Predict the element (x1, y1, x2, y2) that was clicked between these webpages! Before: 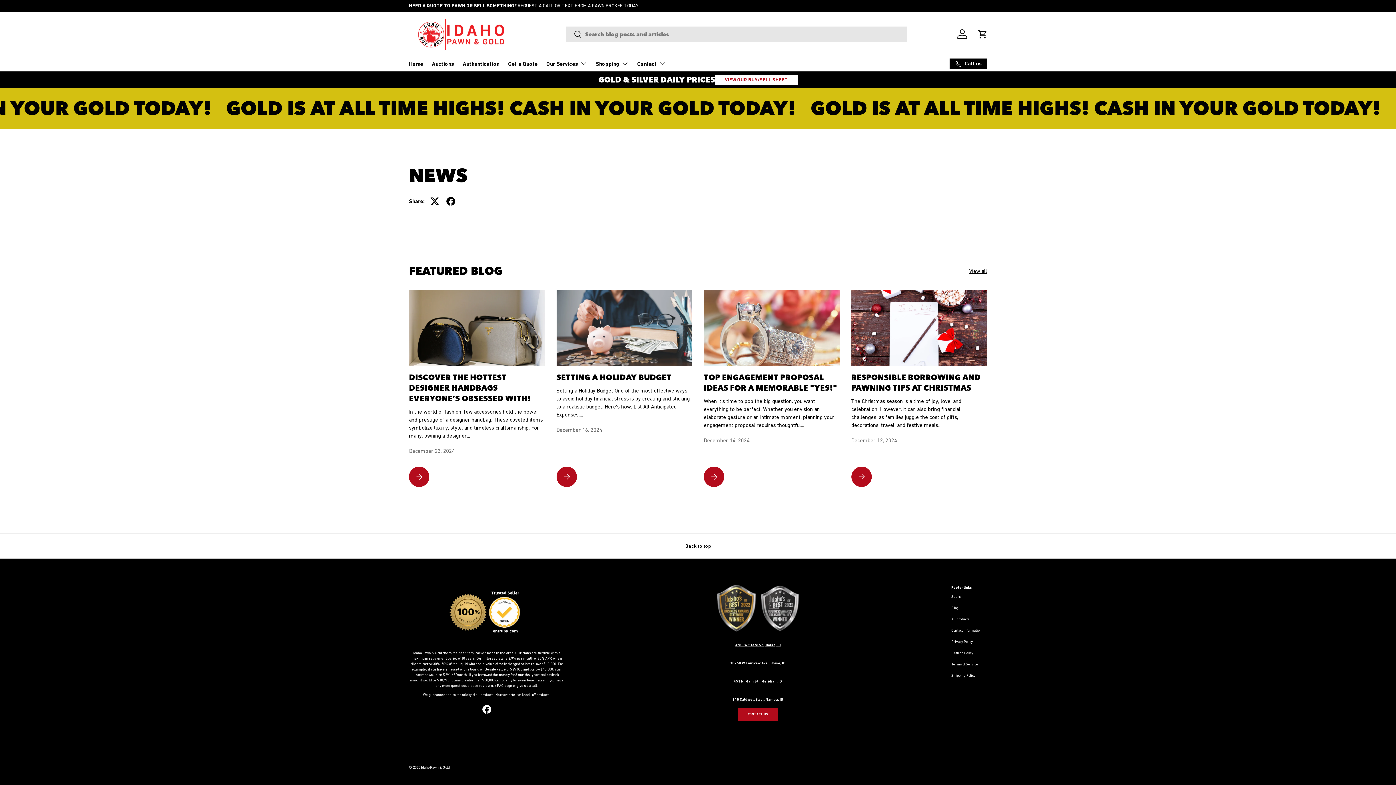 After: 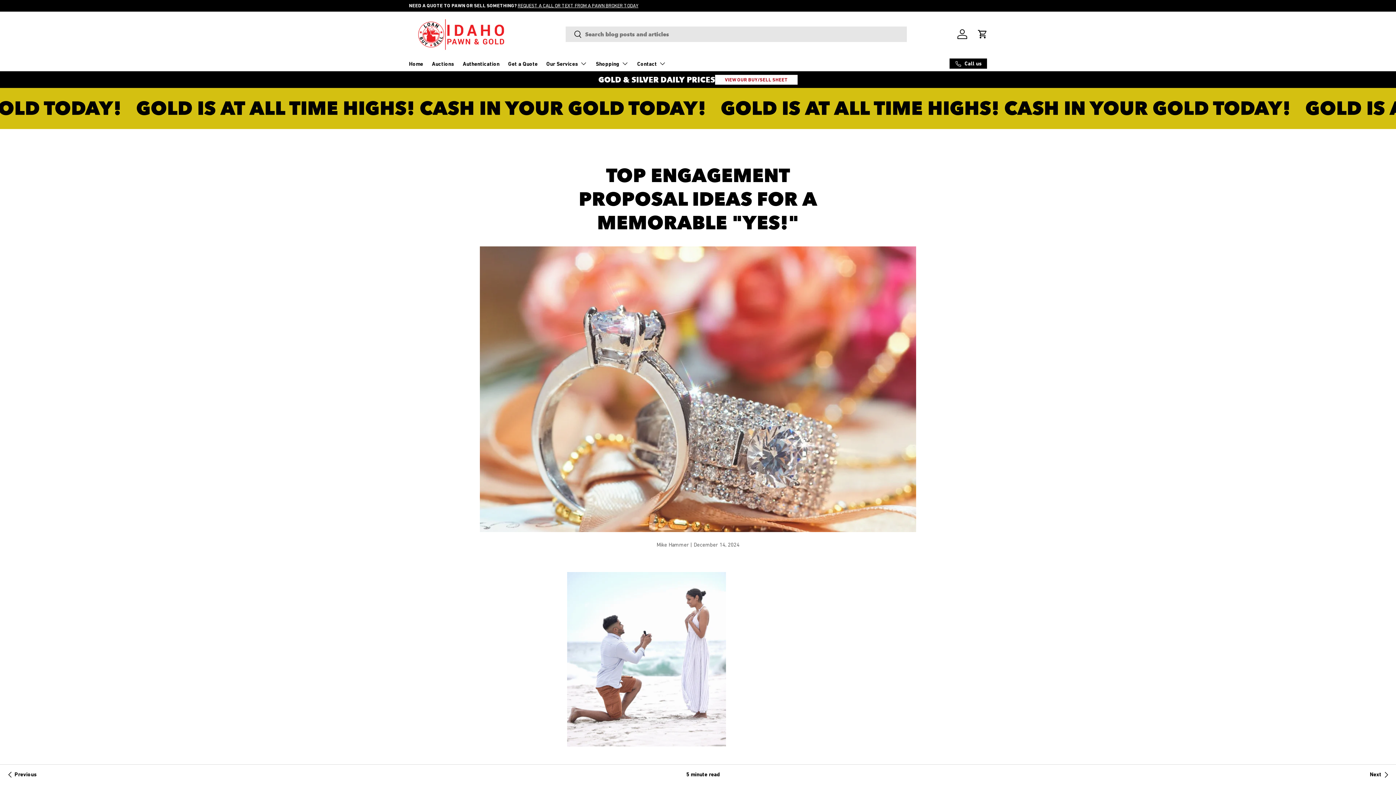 Action: bbox: (704, 466, 724, 487) label: TOP ENGAGEMENT PROPOSAL IDEAS FOR A MEMORABLE "YES!"